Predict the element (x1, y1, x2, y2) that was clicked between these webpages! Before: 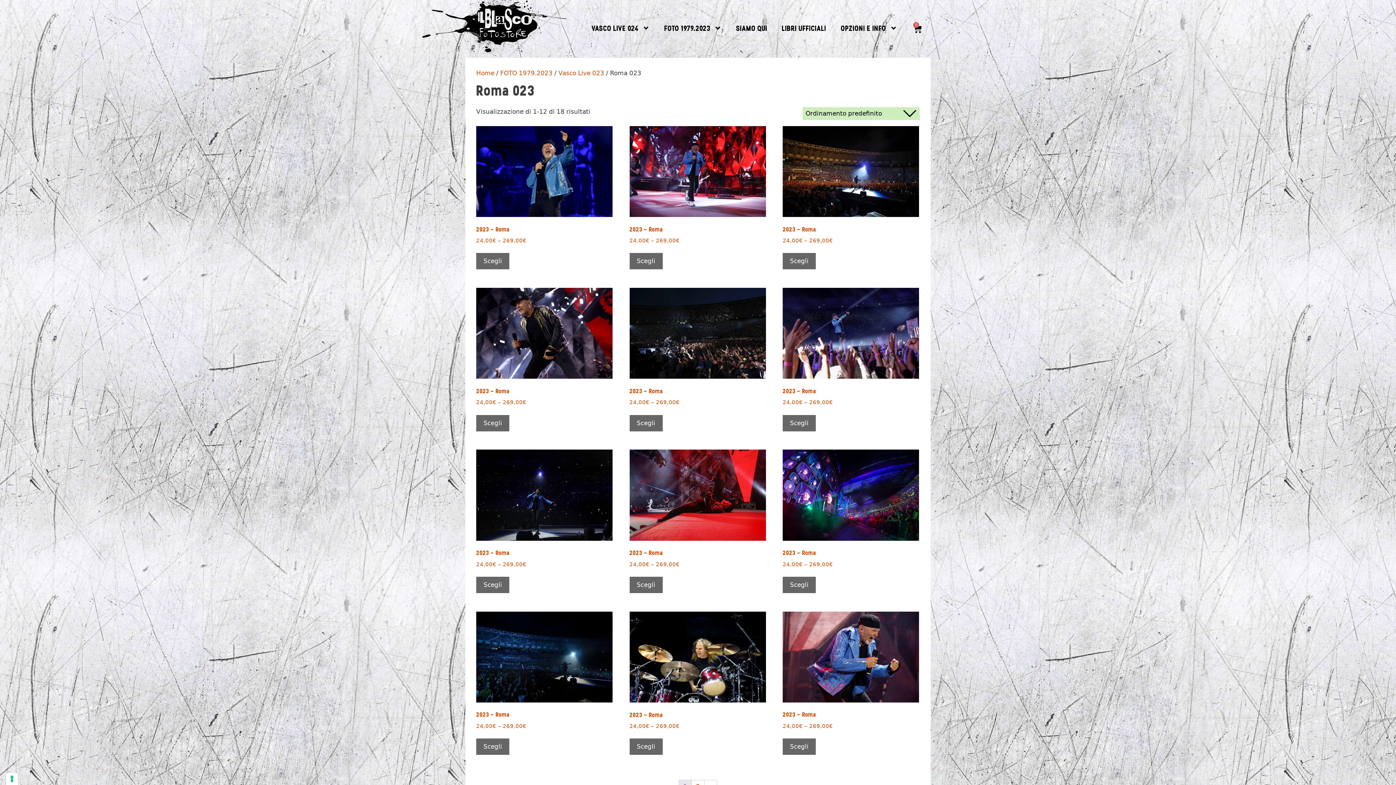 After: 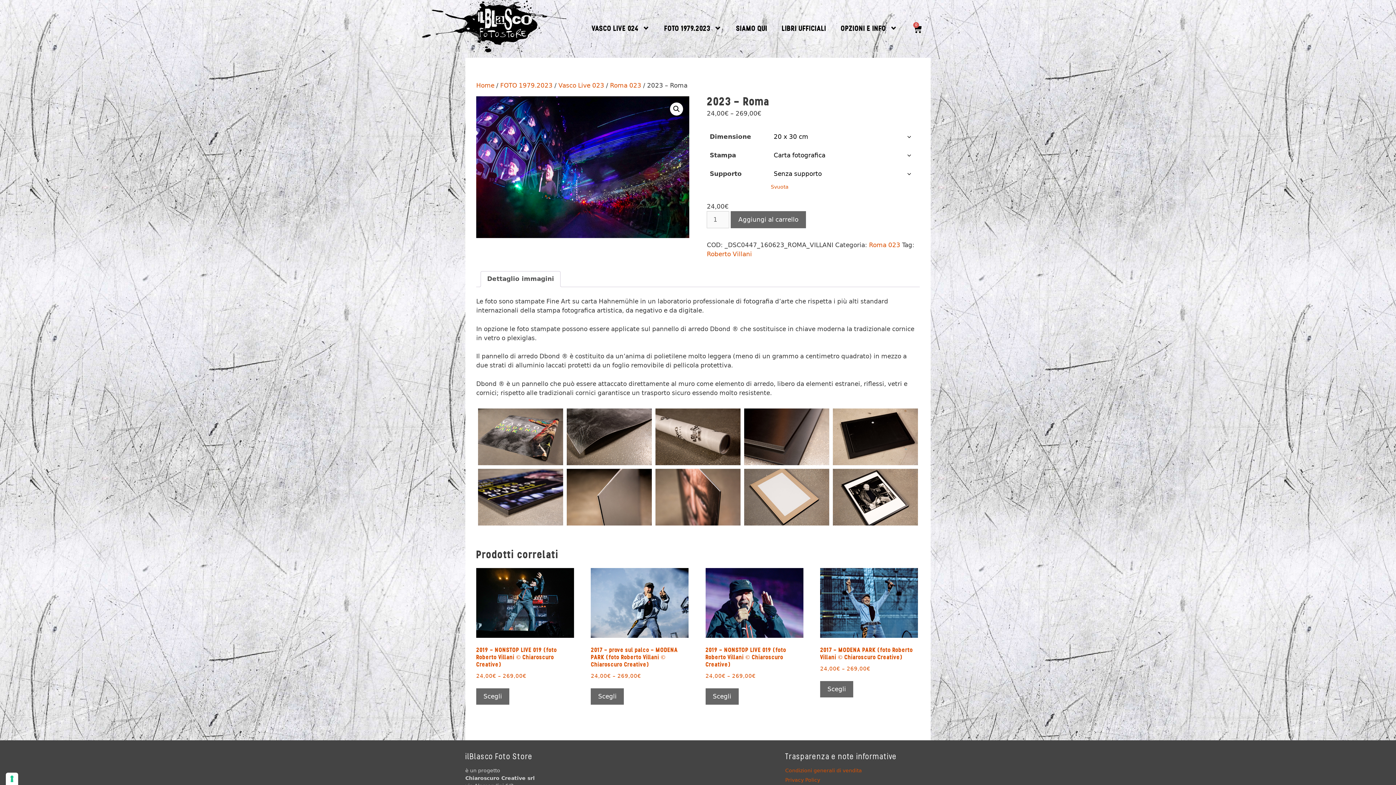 Action: label: 2023 – Roma
24,00€ – 269,00€ bbox: (782, 449, 919, 568)